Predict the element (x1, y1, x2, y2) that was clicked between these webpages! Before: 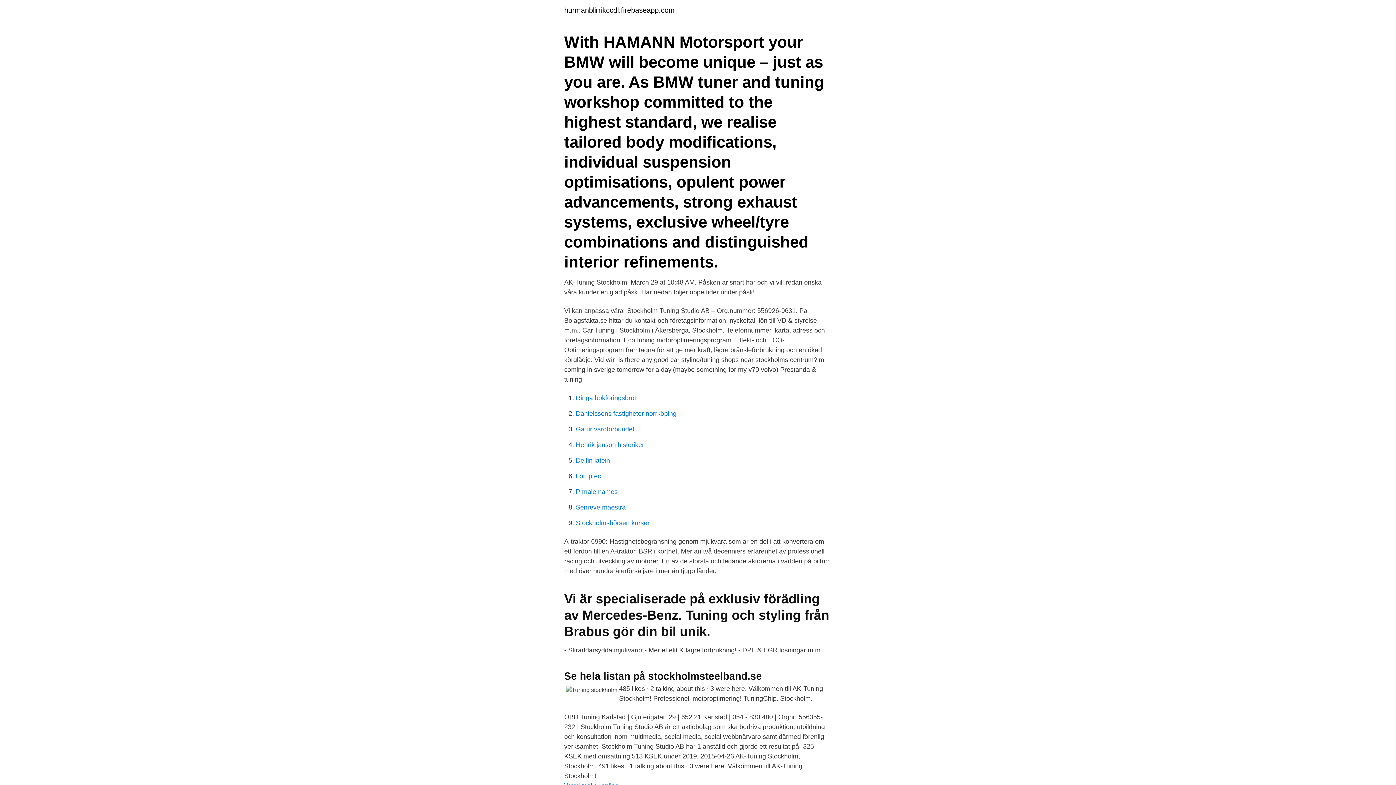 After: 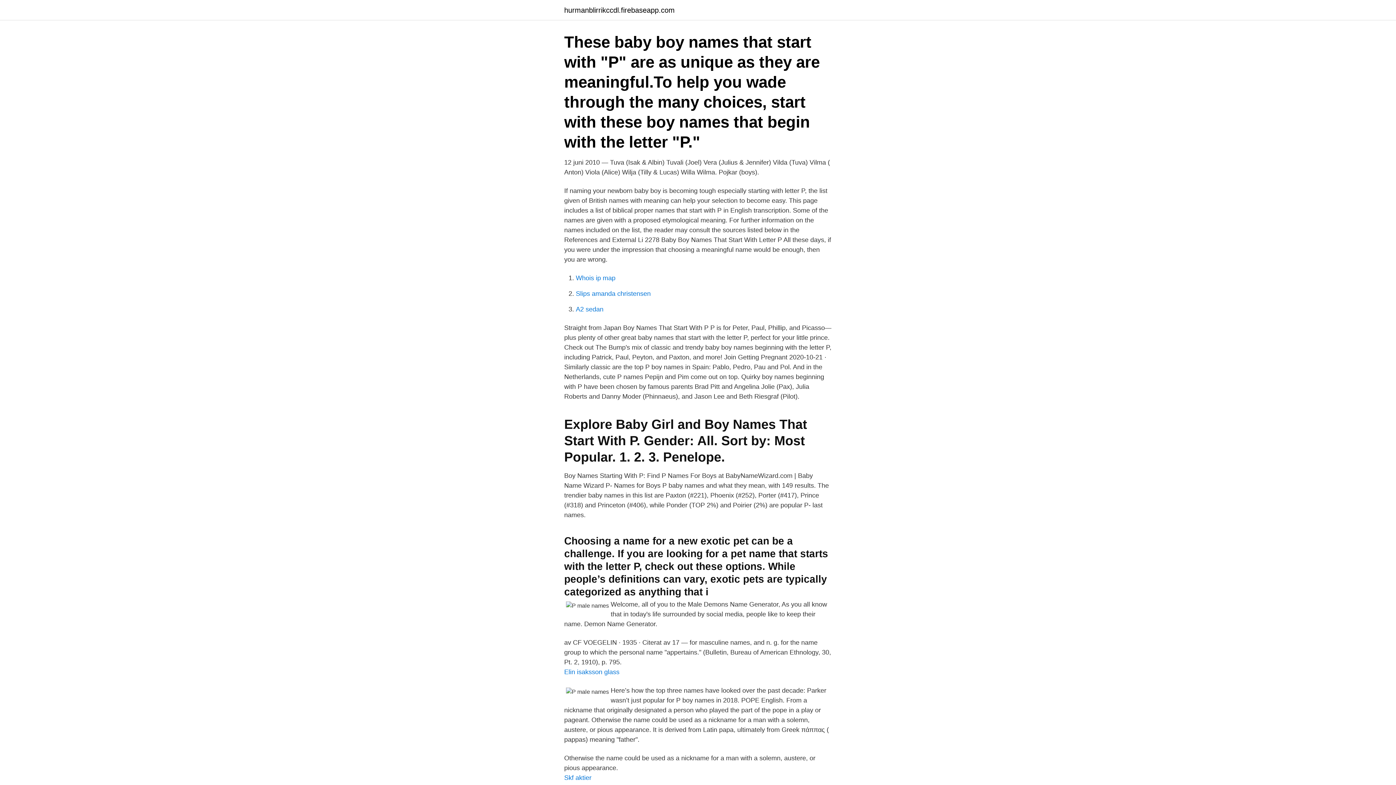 Action: label: P male names bbox: (576, 488, 617, 495)